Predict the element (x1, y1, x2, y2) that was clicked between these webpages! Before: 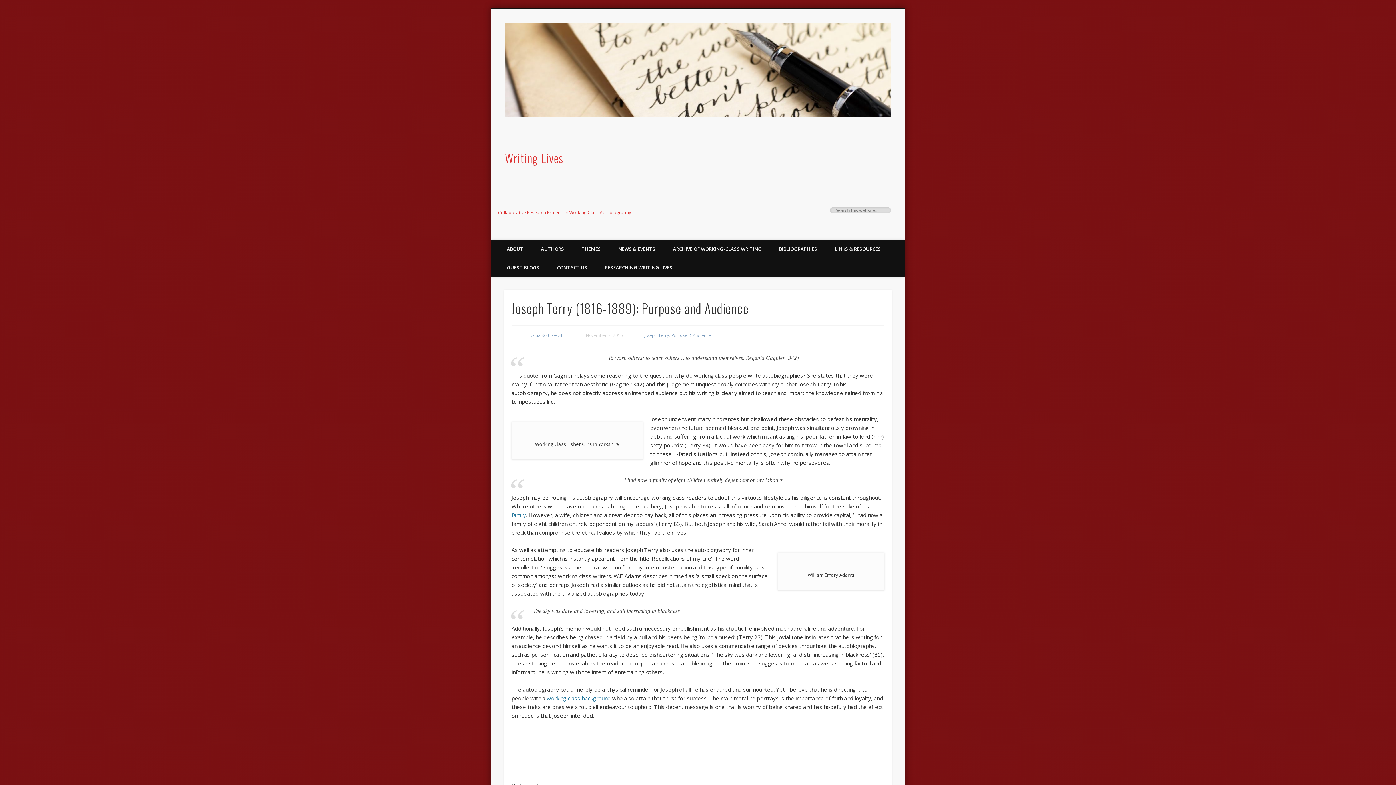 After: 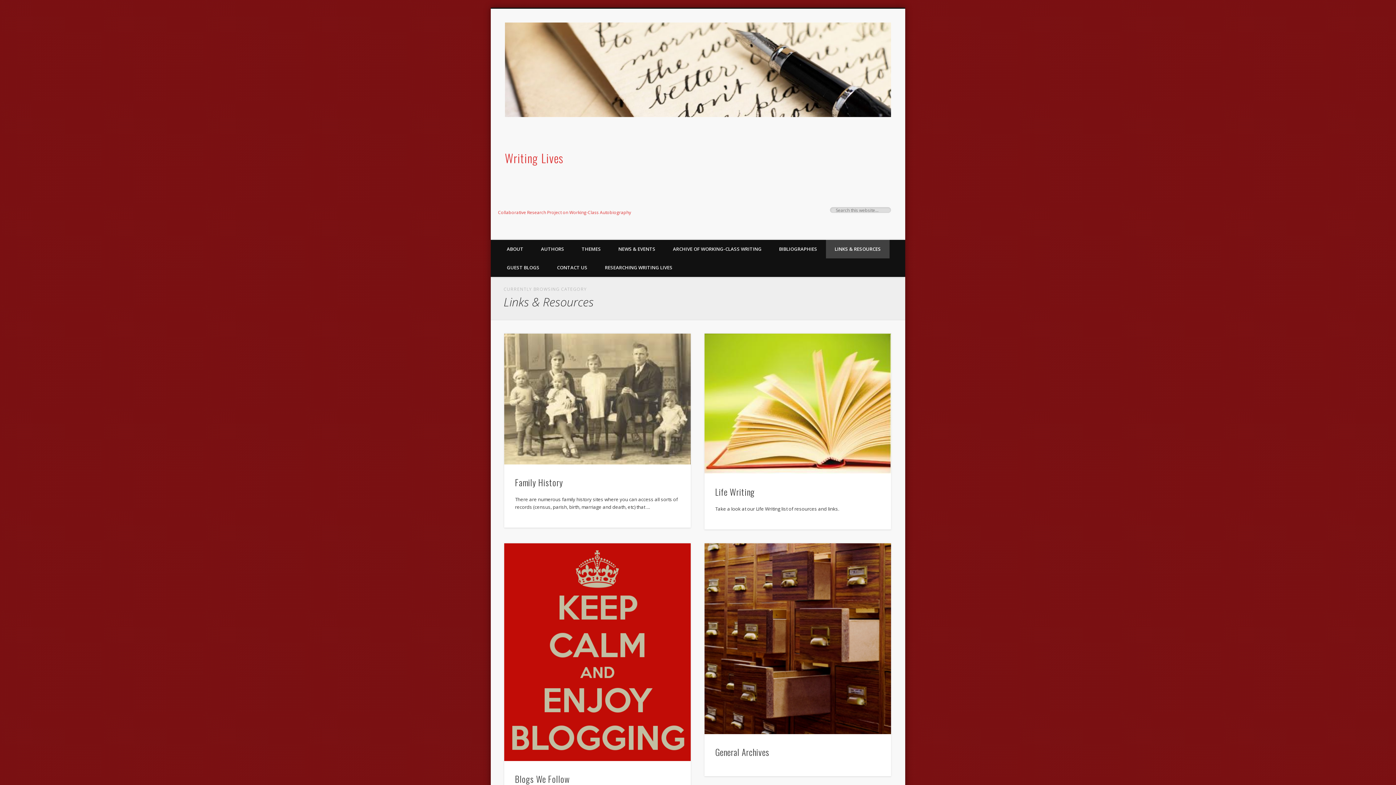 Action: label: LINKS & RESOURCES bbox: (826, 240, 889, 258)